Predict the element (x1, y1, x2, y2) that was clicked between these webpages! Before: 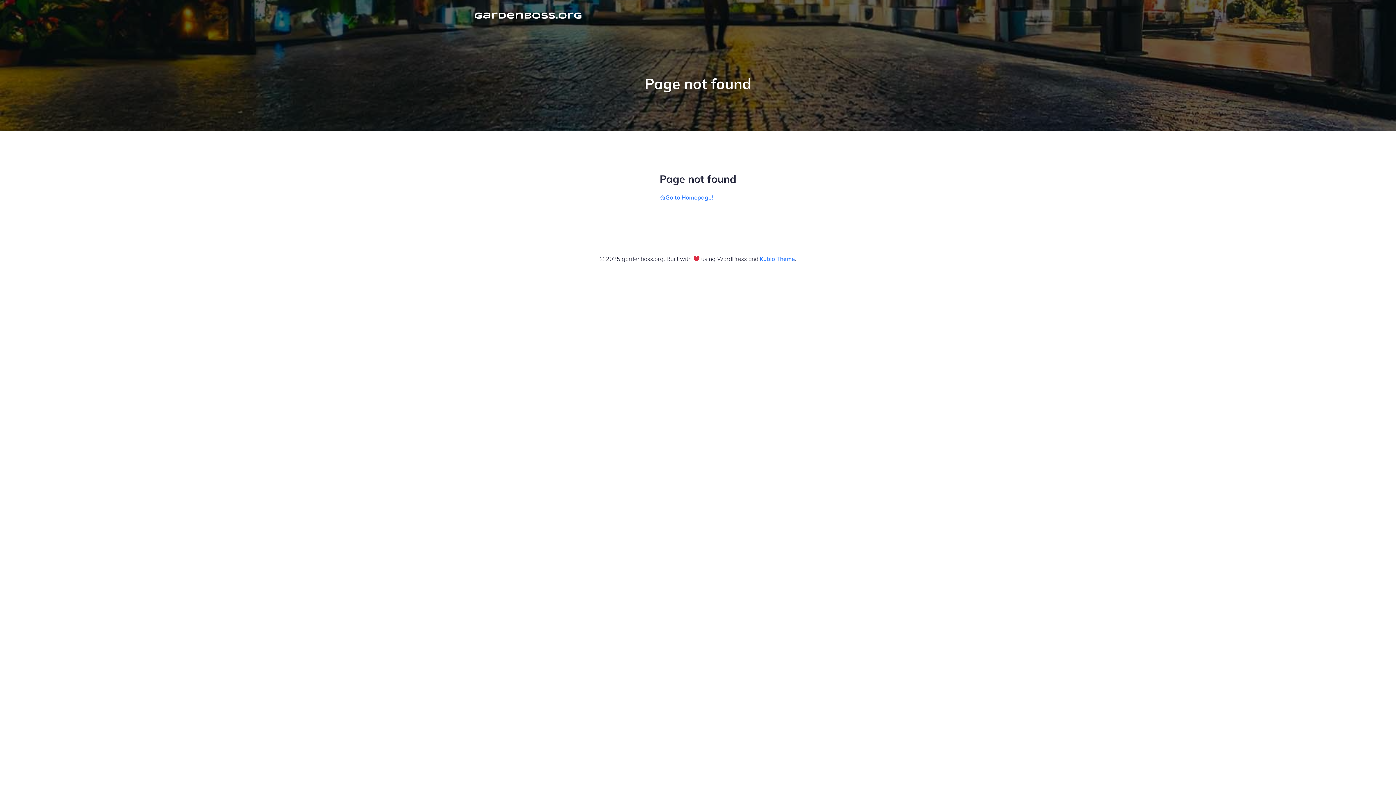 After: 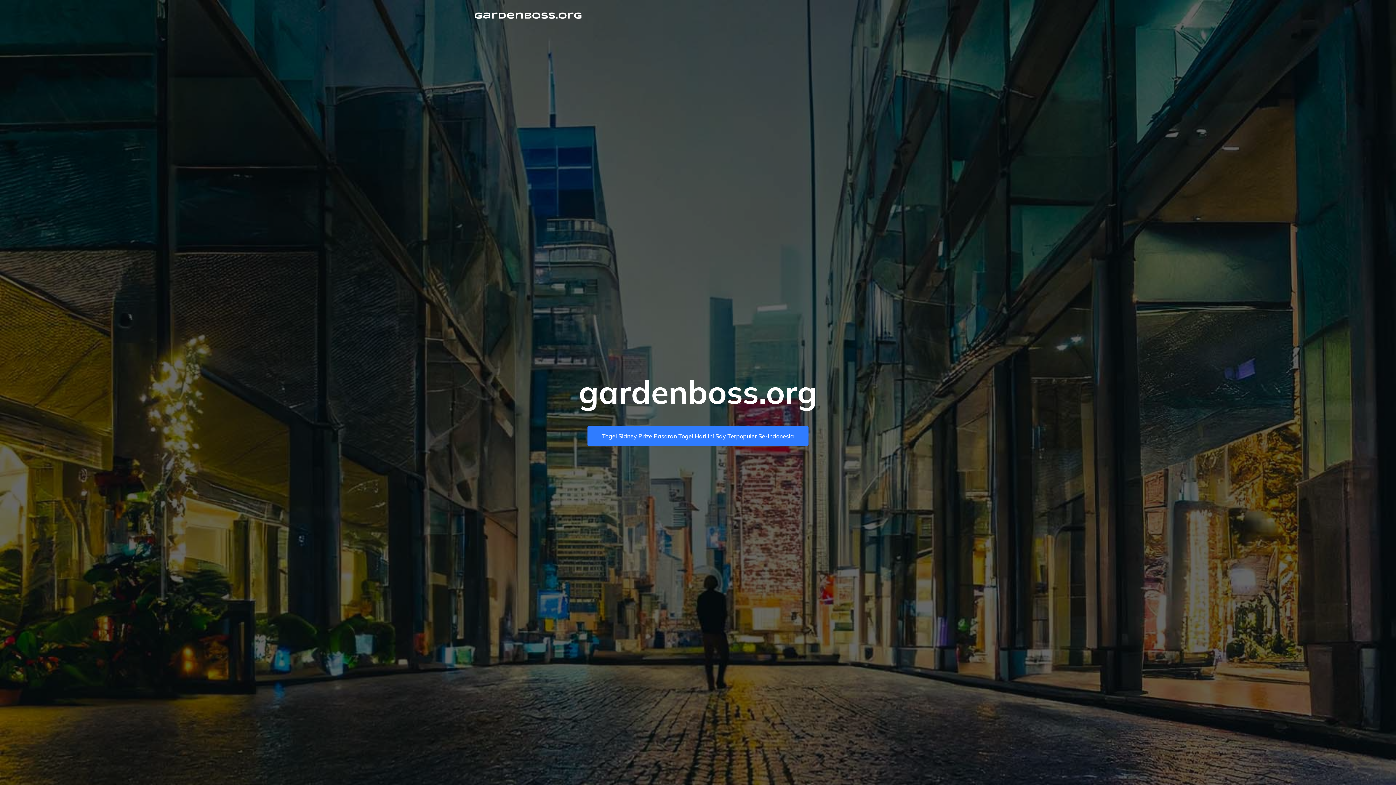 Action: label: Go to Homepage! bbox: (659, 193, 713, 201)